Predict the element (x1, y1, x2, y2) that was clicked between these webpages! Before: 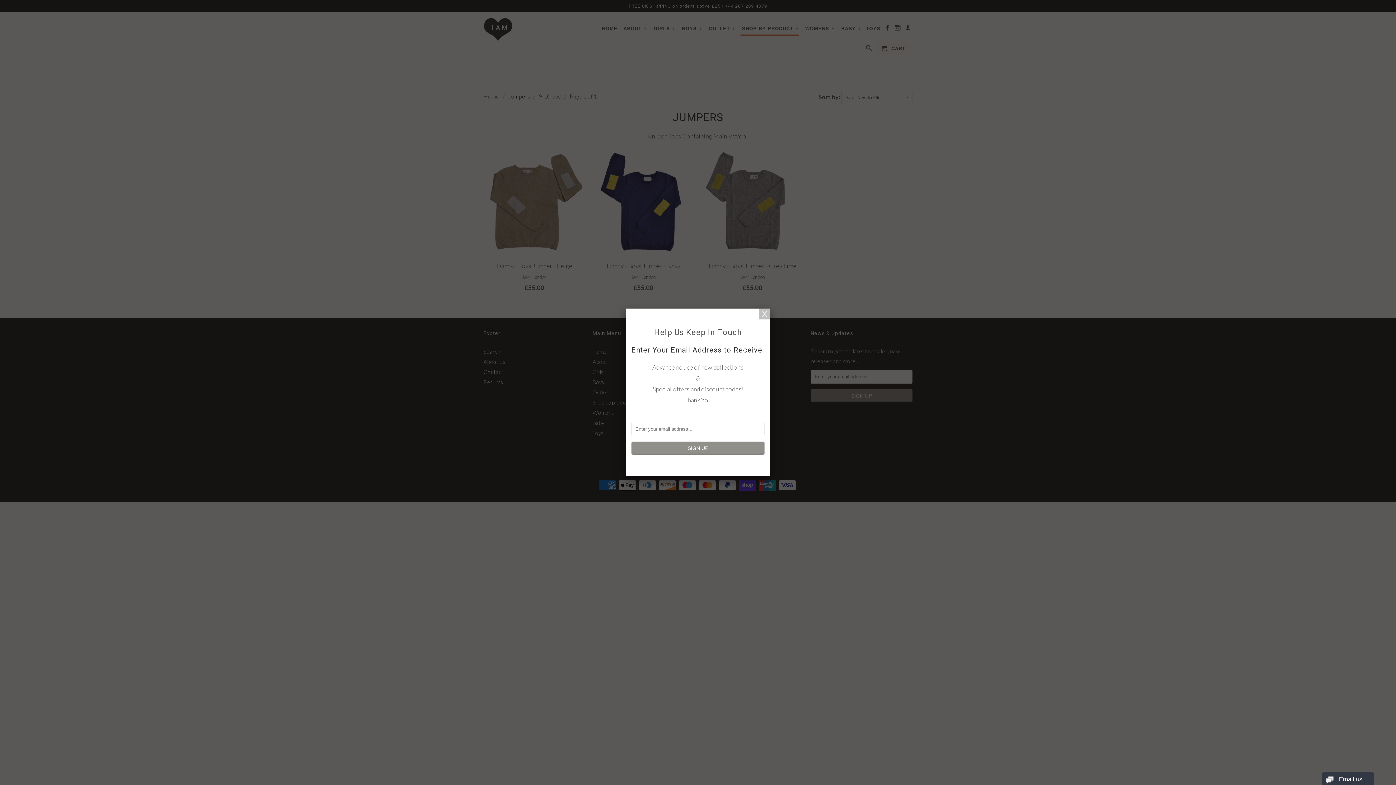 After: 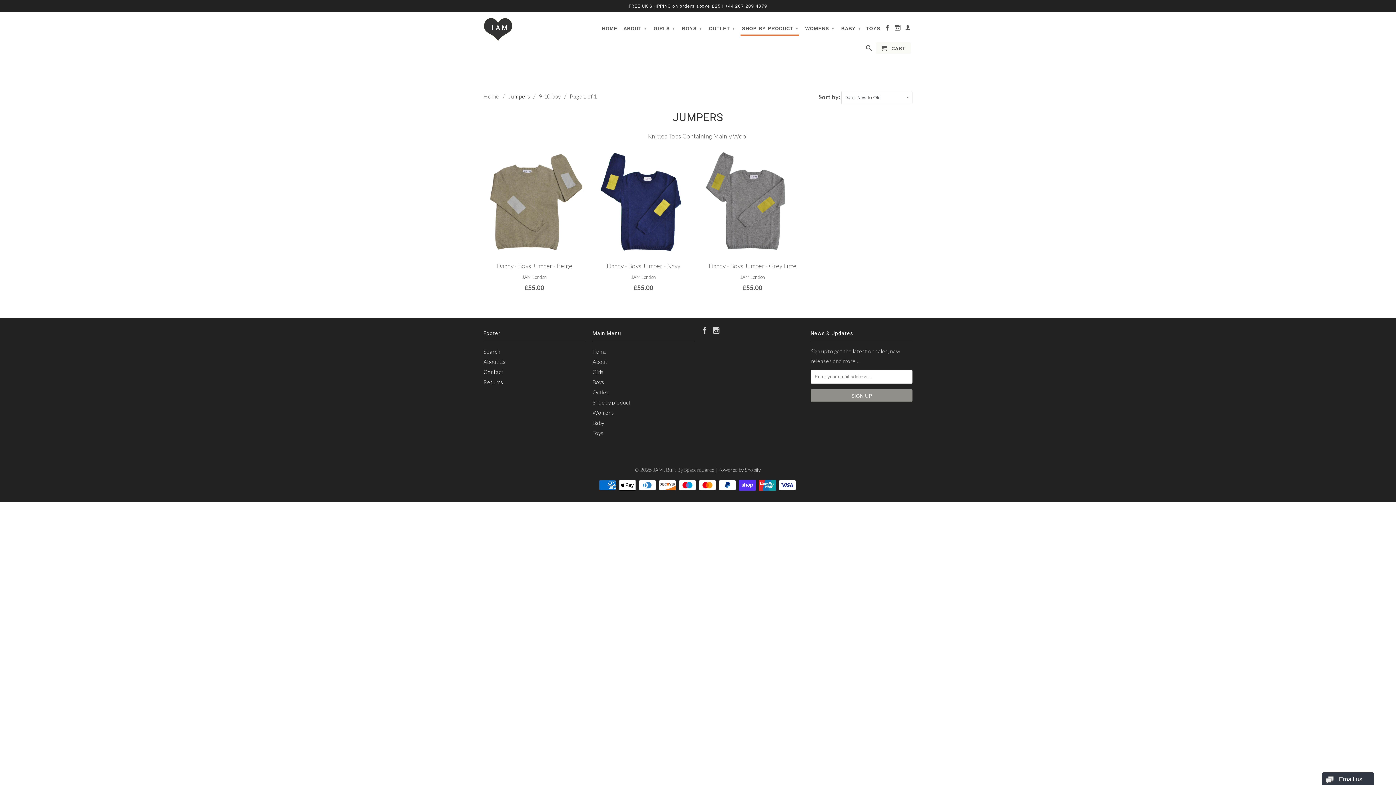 Action: bbox: (759, 308, 770, 319)